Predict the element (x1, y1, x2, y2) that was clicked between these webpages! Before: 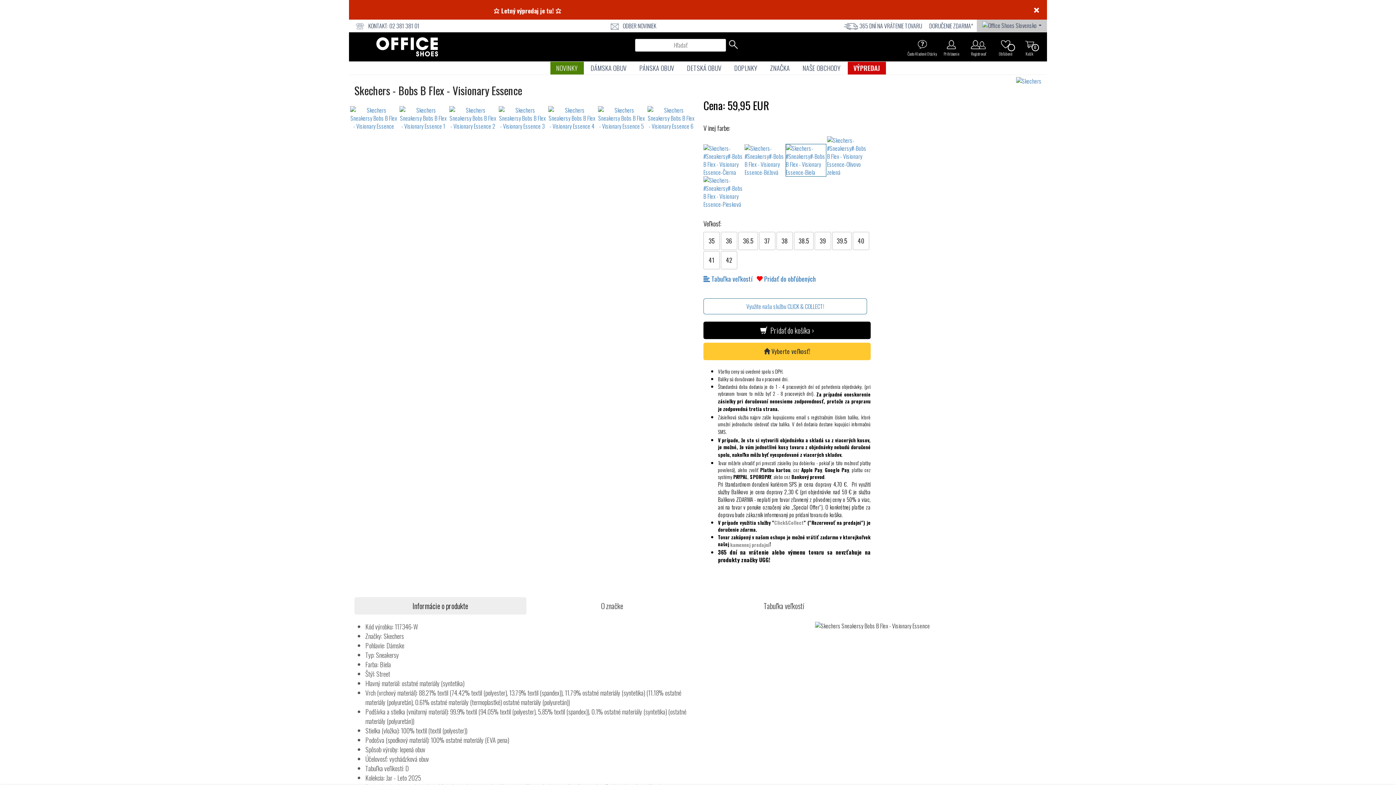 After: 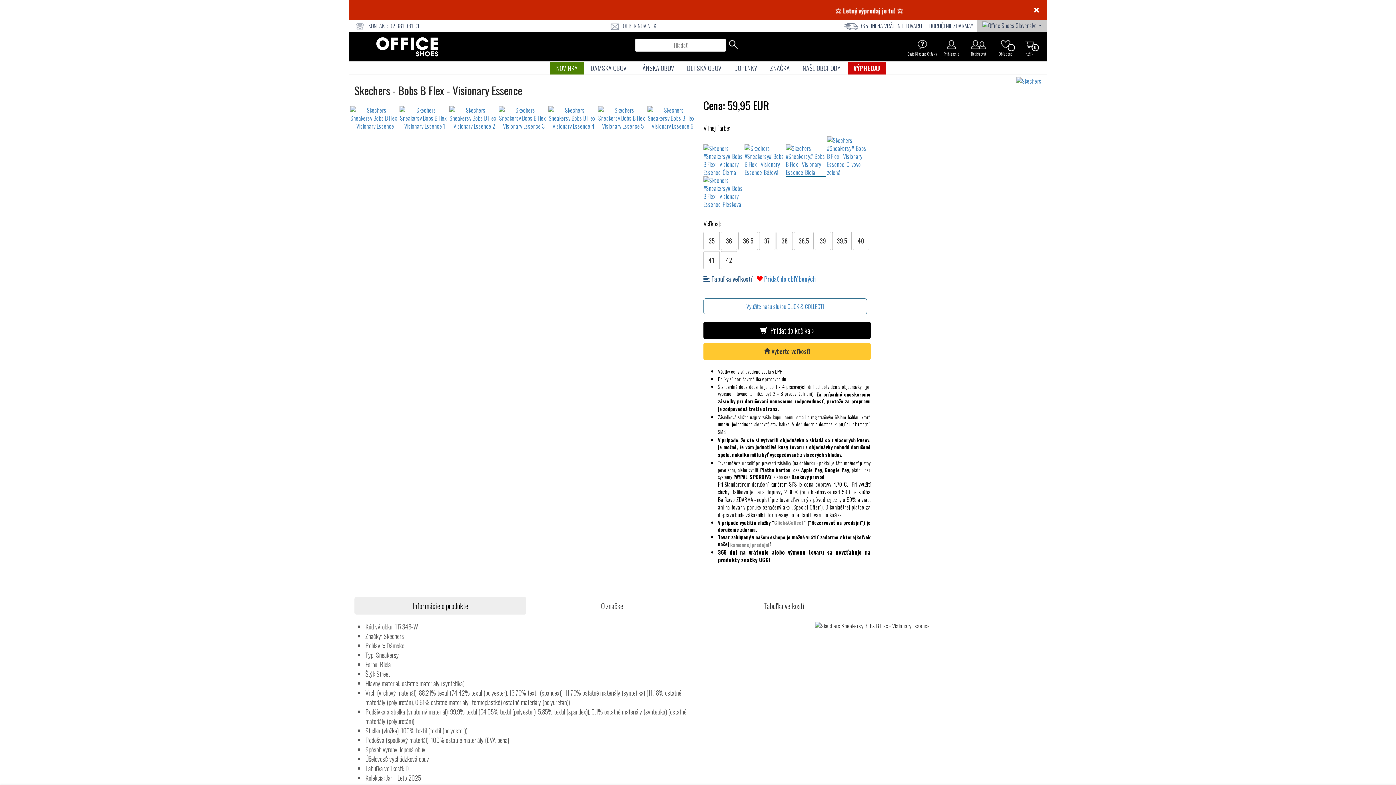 Action: label:  Tabuľka veľkostí bbox: (703, 267, 756, 290)